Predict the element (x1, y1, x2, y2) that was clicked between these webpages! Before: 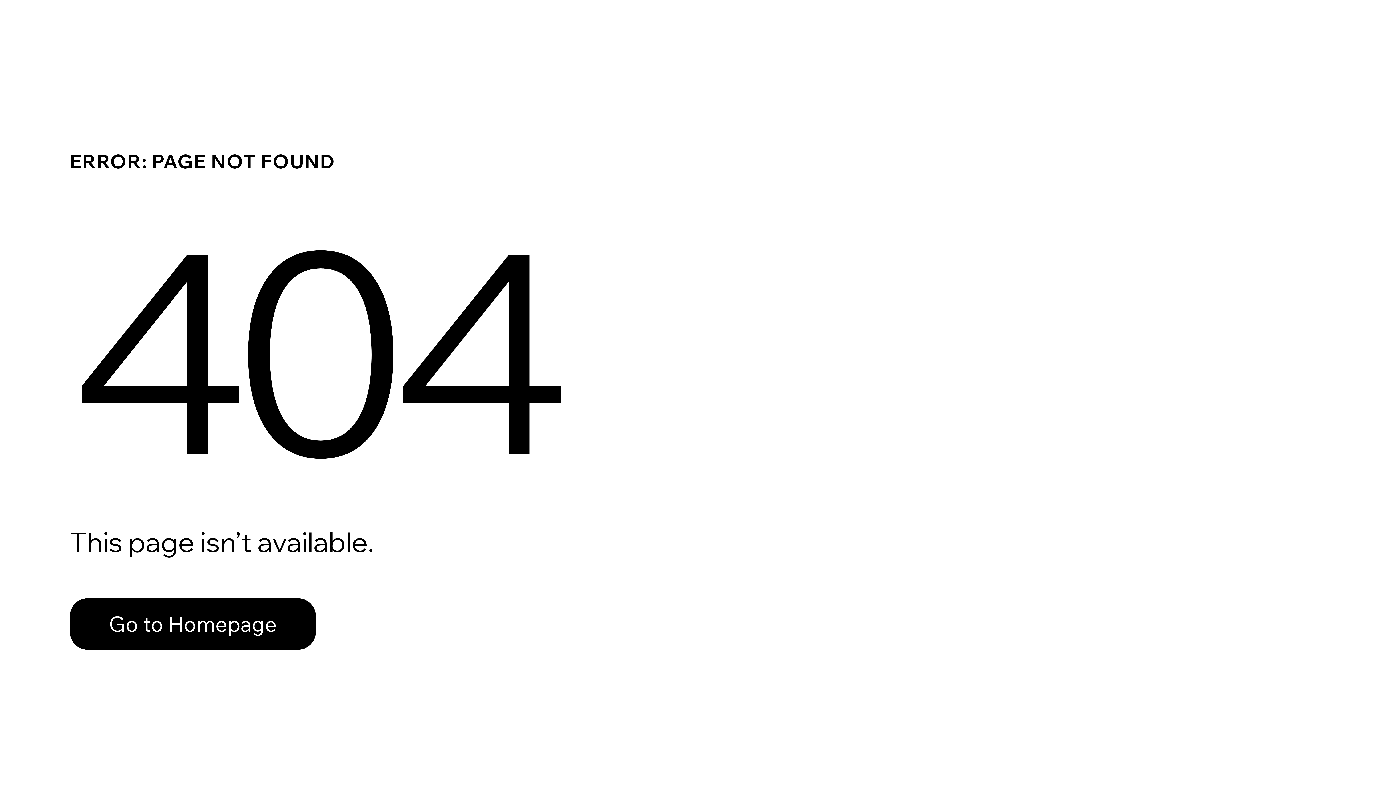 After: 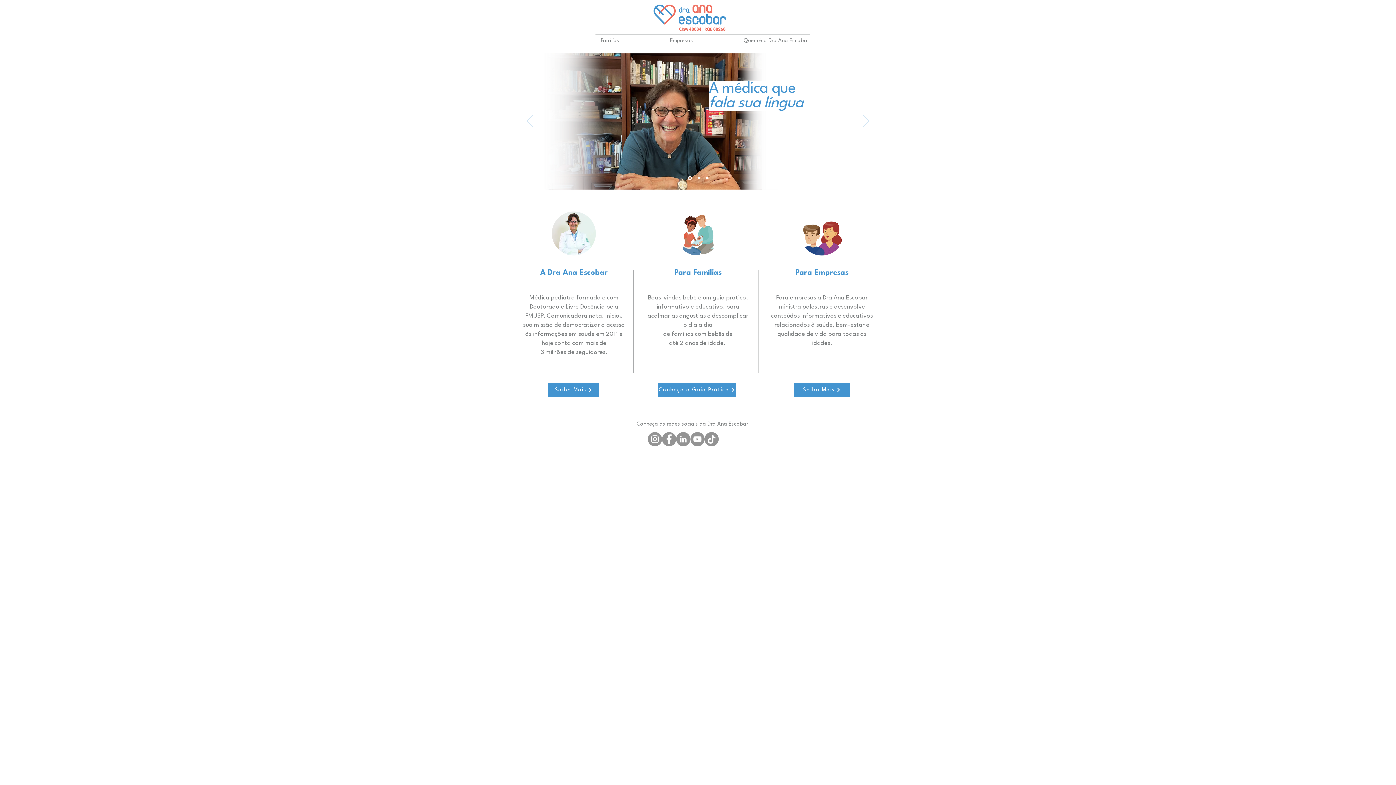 Action: bbox: (69, 582, 768, 659) label: Go to Homepage